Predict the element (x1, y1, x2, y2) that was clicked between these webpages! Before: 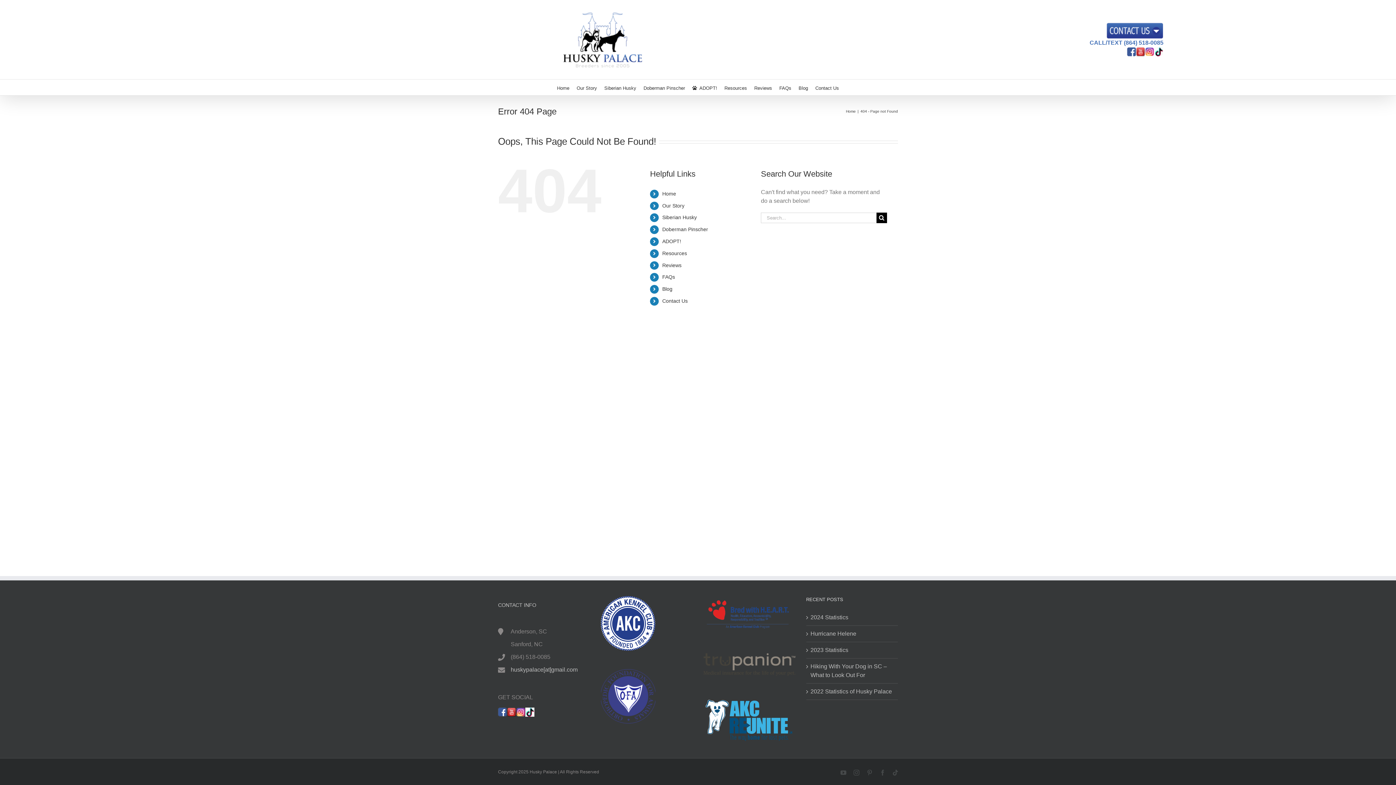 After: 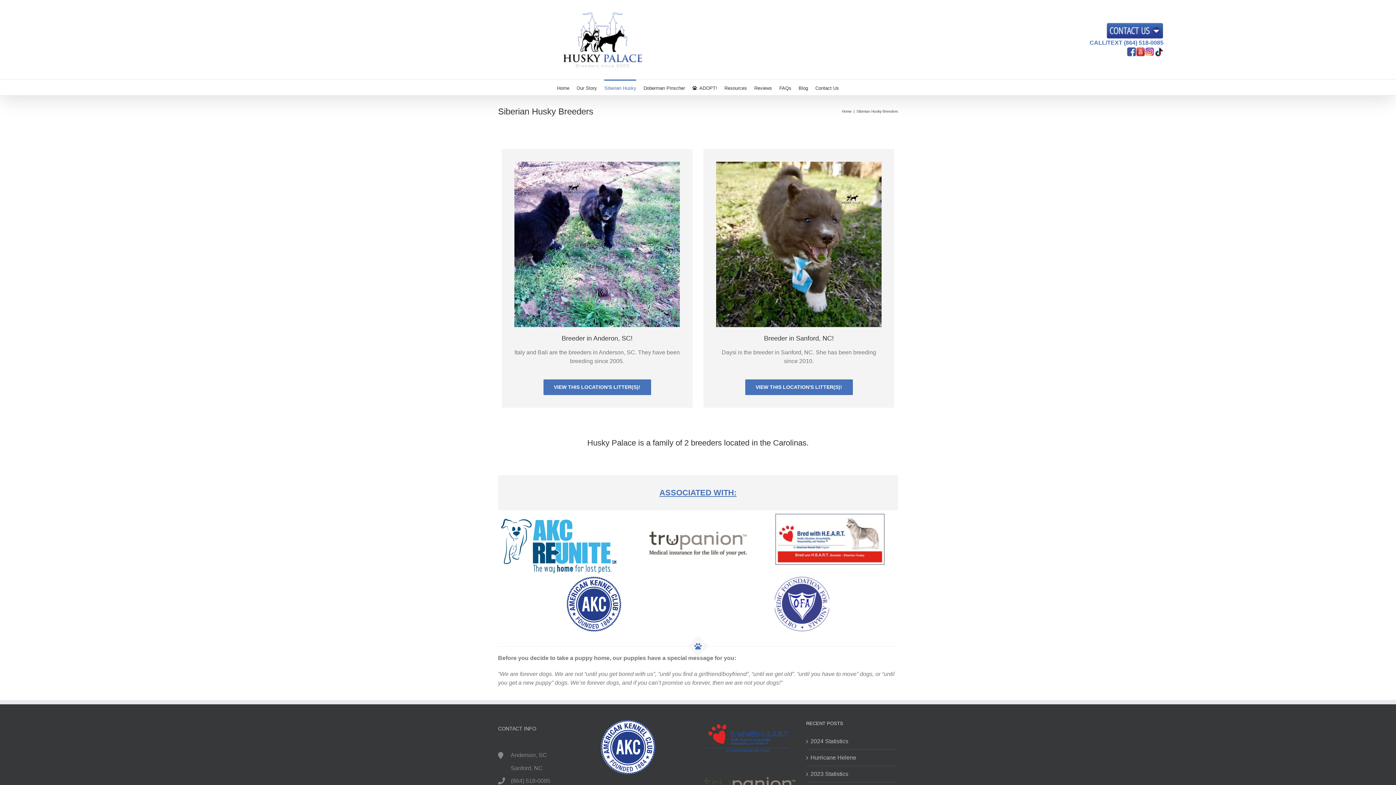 Action: bbox: (662, 214, 697, 220) label: Siberian Husky